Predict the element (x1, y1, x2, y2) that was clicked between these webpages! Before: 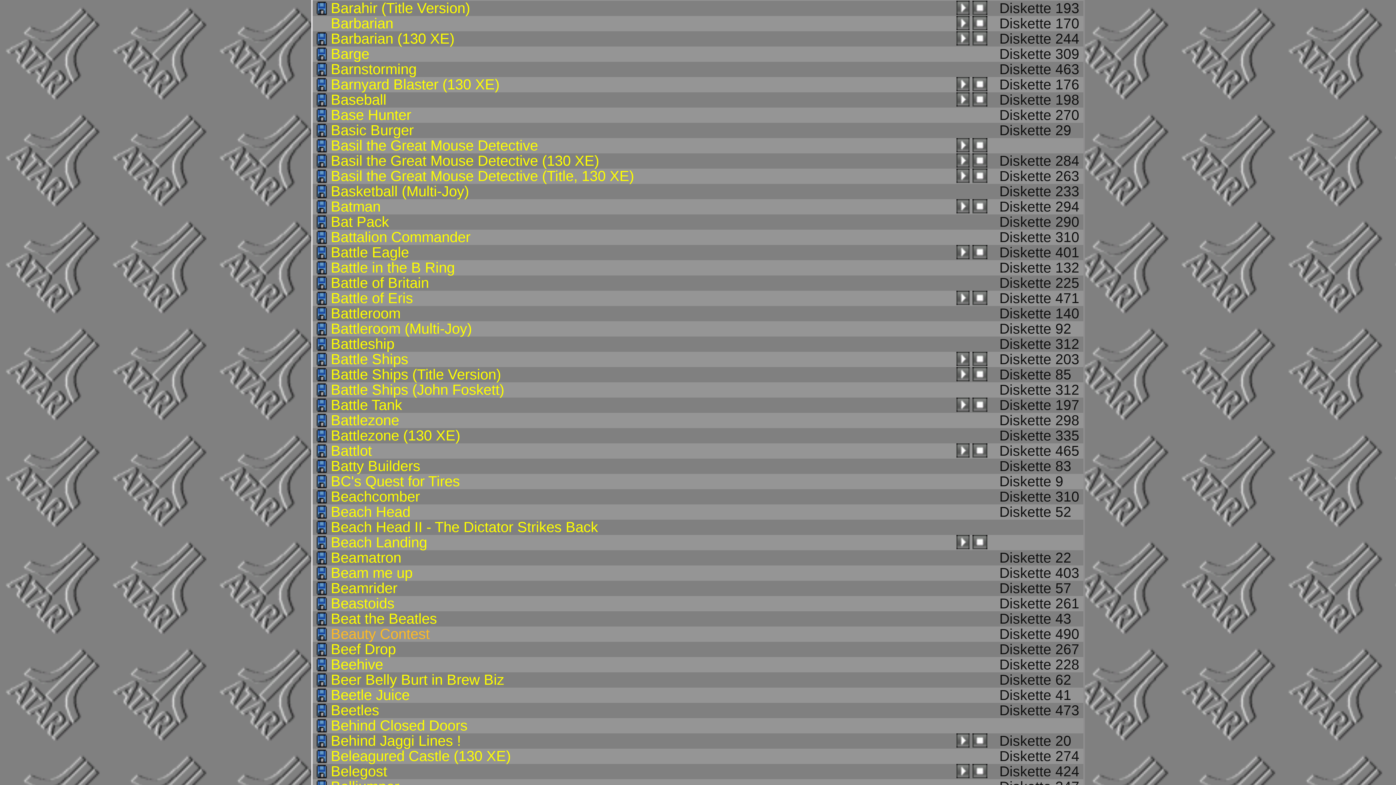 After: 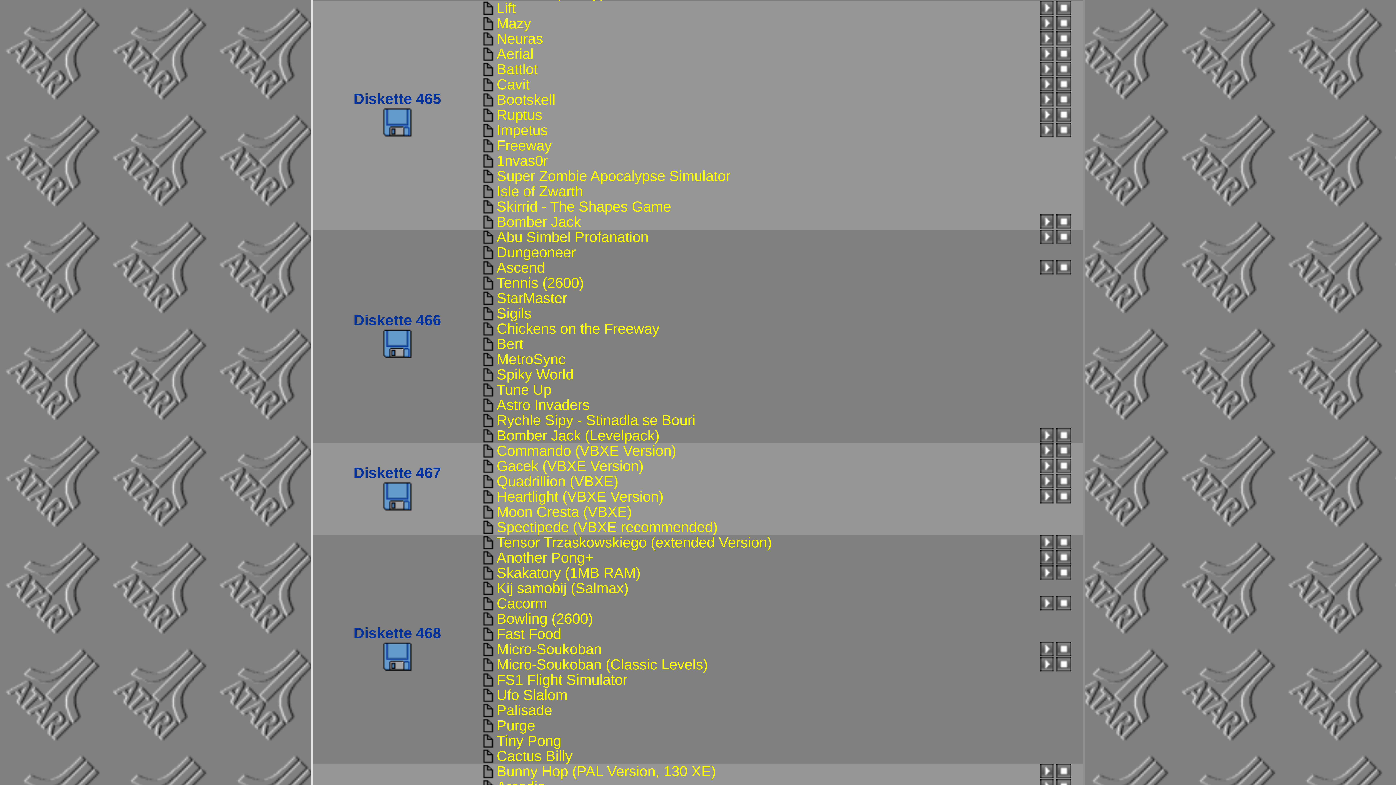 Action: bbox: (999, 443, 1079, 458) label: Diskette 465